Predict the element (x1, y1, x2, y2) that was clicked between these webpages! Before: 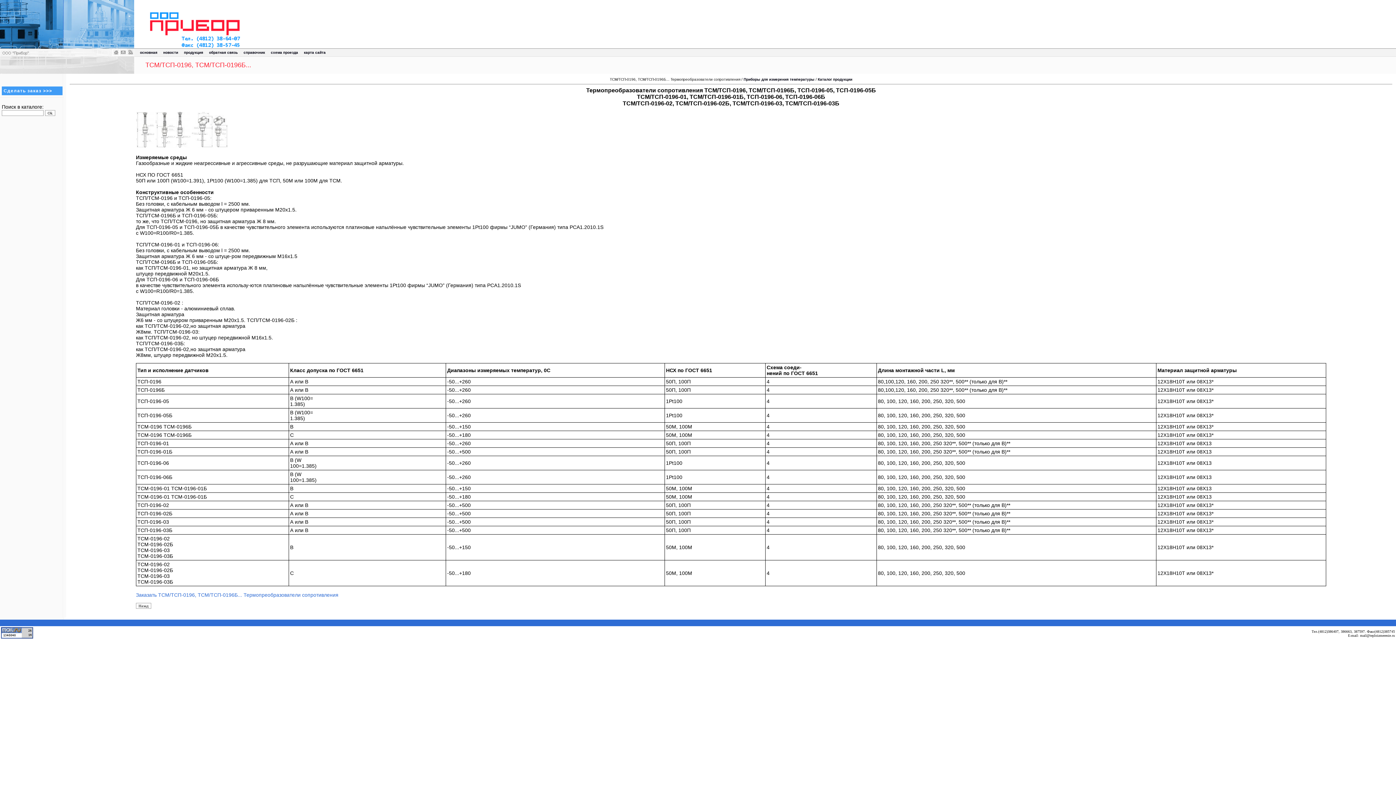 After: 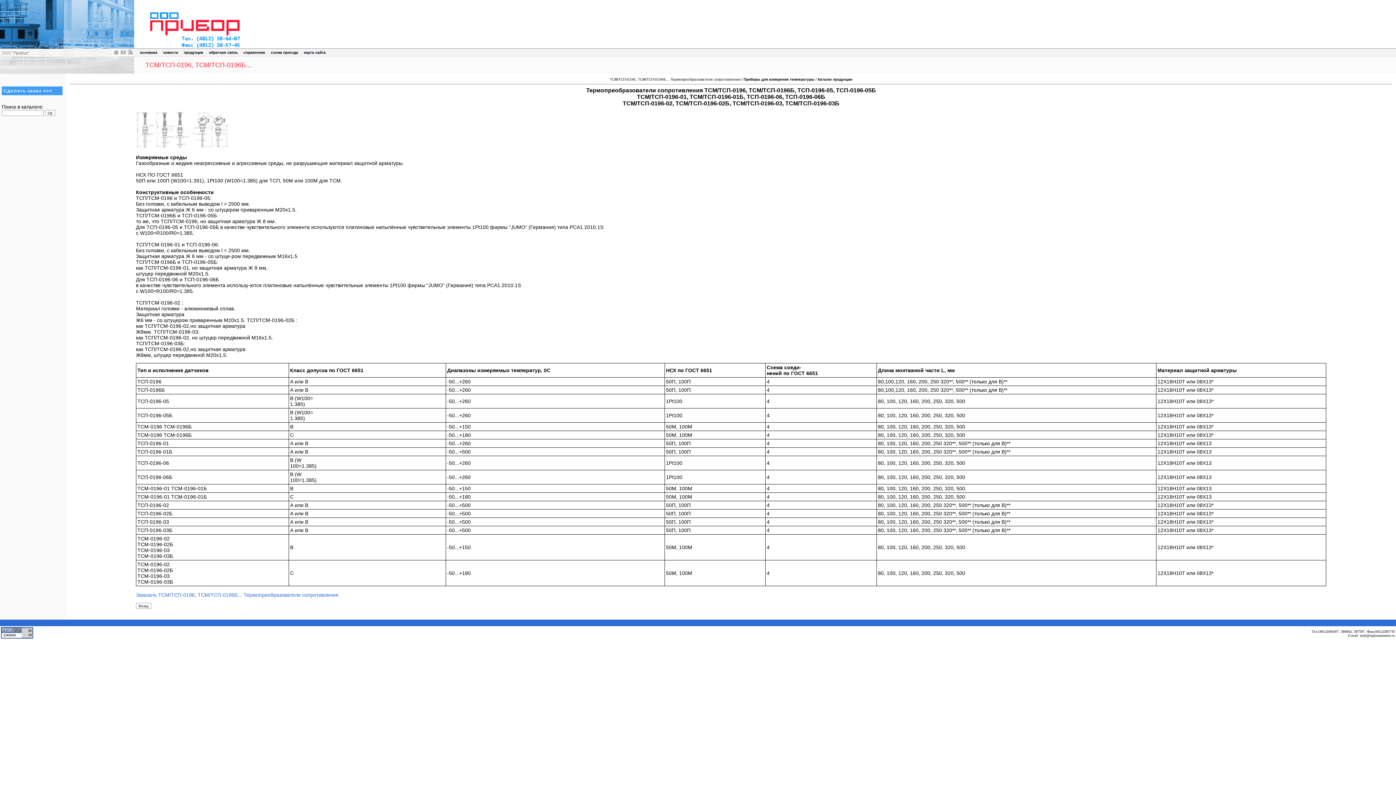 Action: bbox: (136, 142, 154, 148)